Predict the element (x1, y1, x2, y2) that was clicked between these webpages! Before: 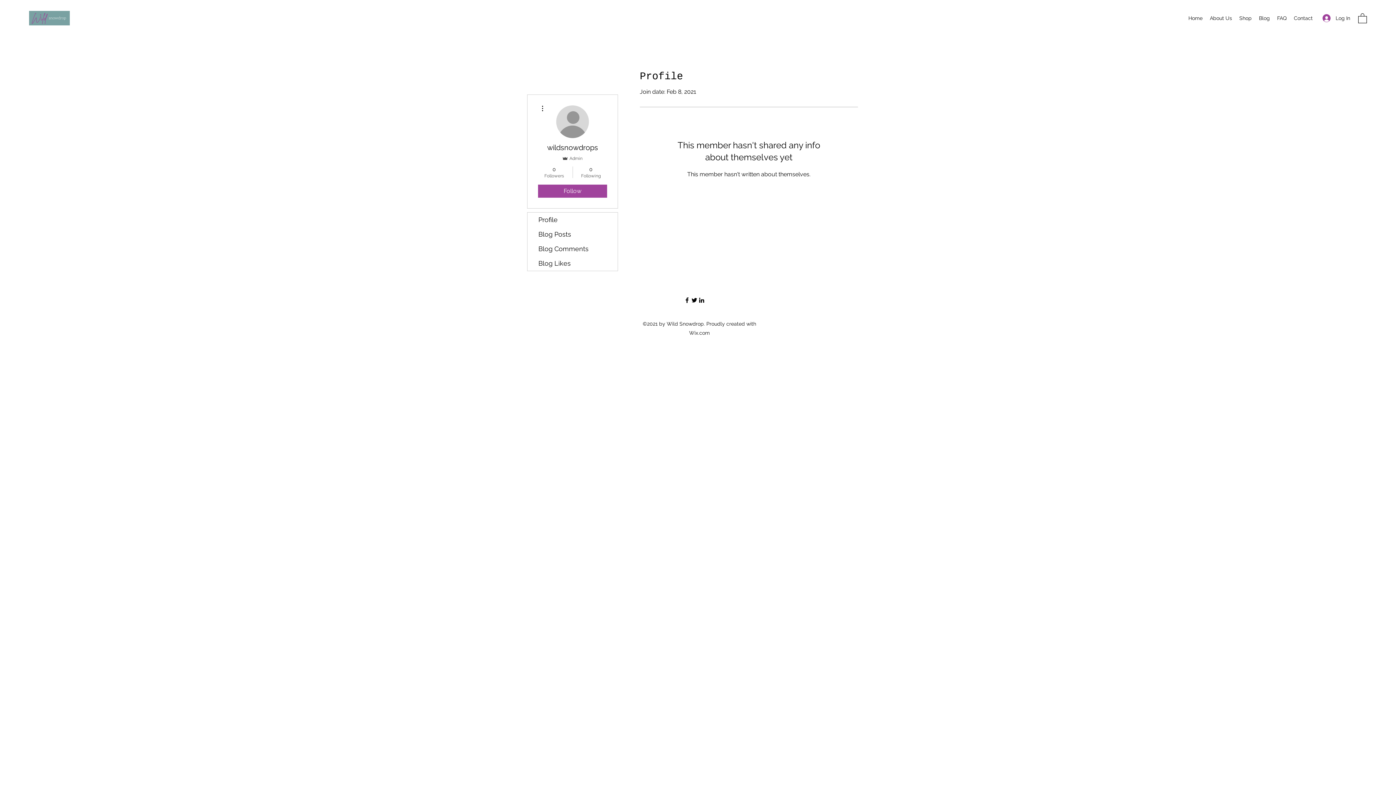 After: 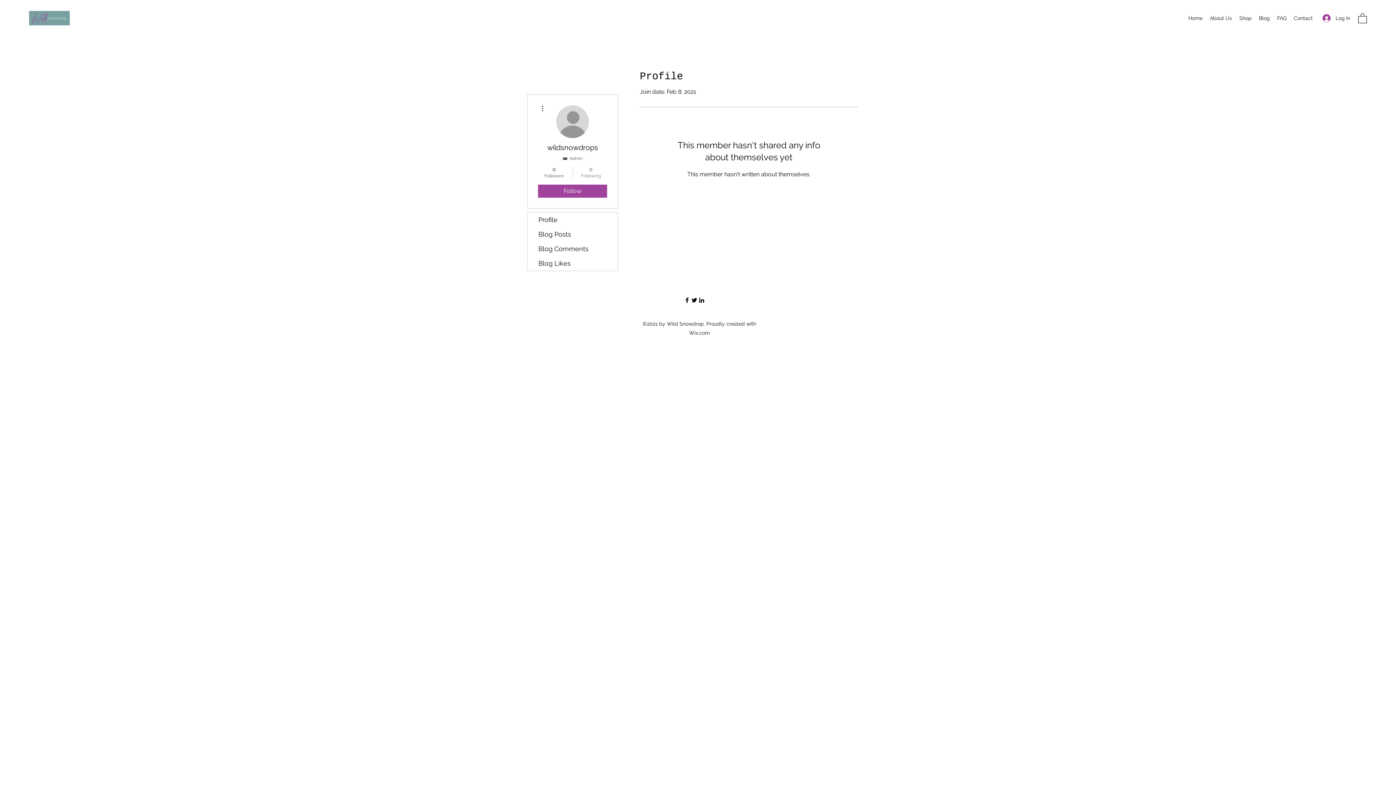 Action: bbox: (576, 165, 605, 178) label: 0
Following